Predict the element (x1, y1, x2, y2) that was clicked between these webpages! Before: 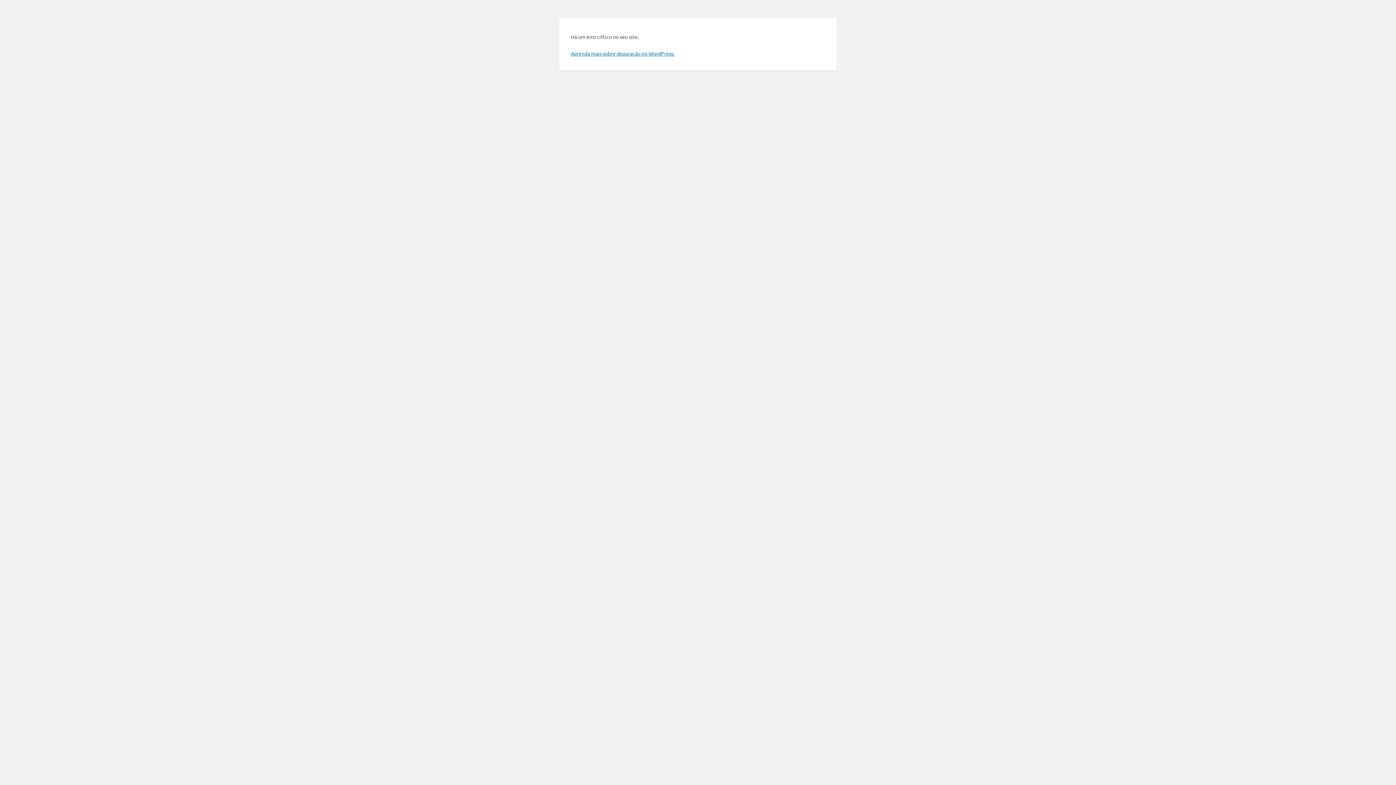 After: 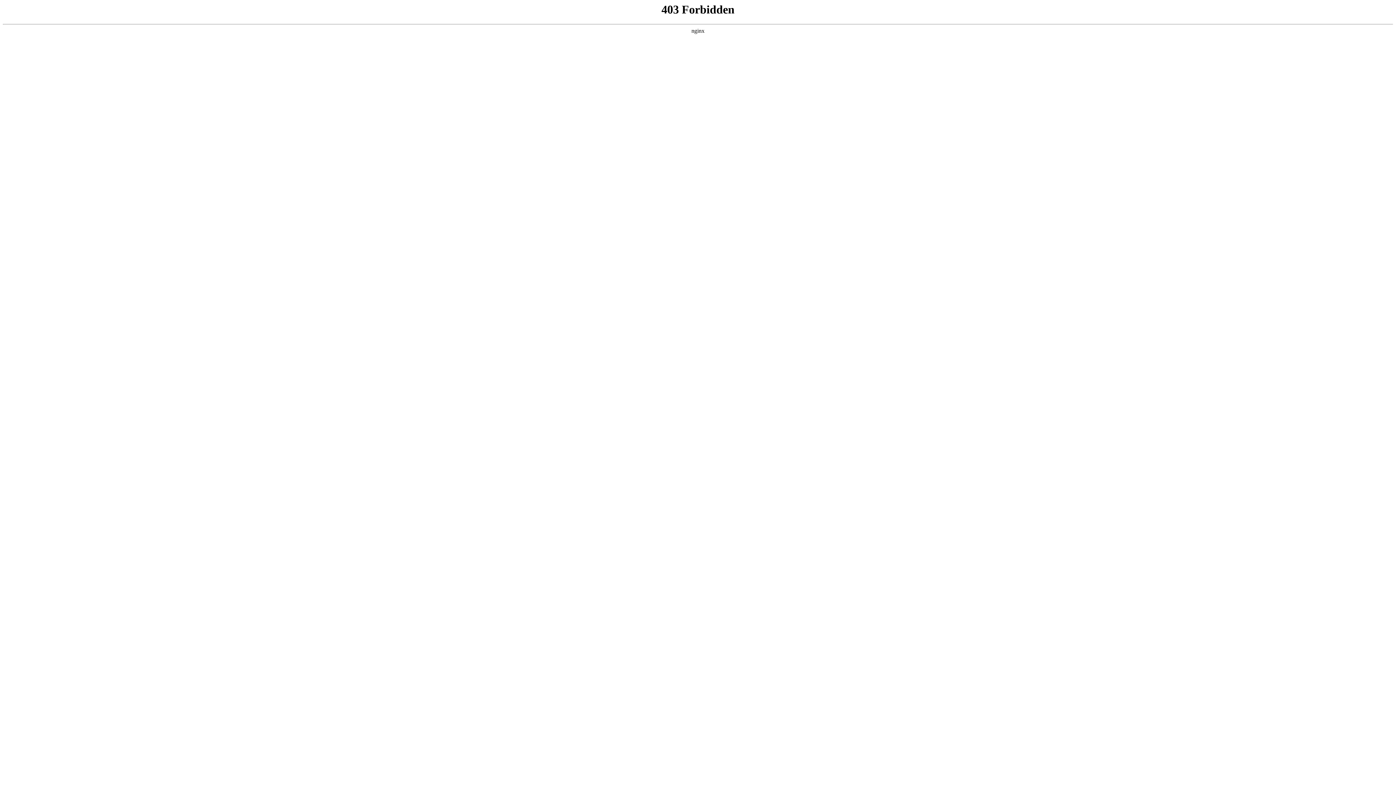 Action: label: Aprenda mais sobre depuração no WordPress. bbox: (570, 50, 674, 56)